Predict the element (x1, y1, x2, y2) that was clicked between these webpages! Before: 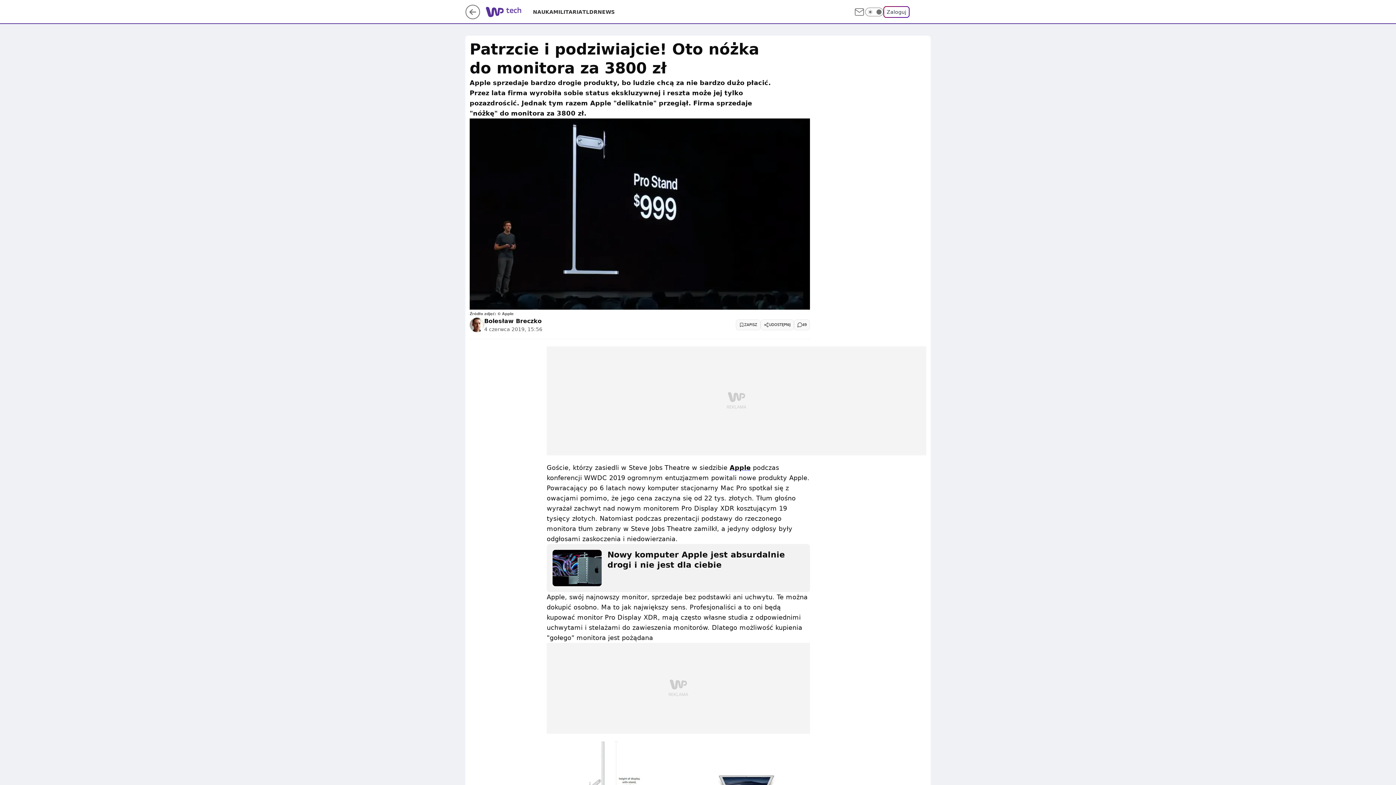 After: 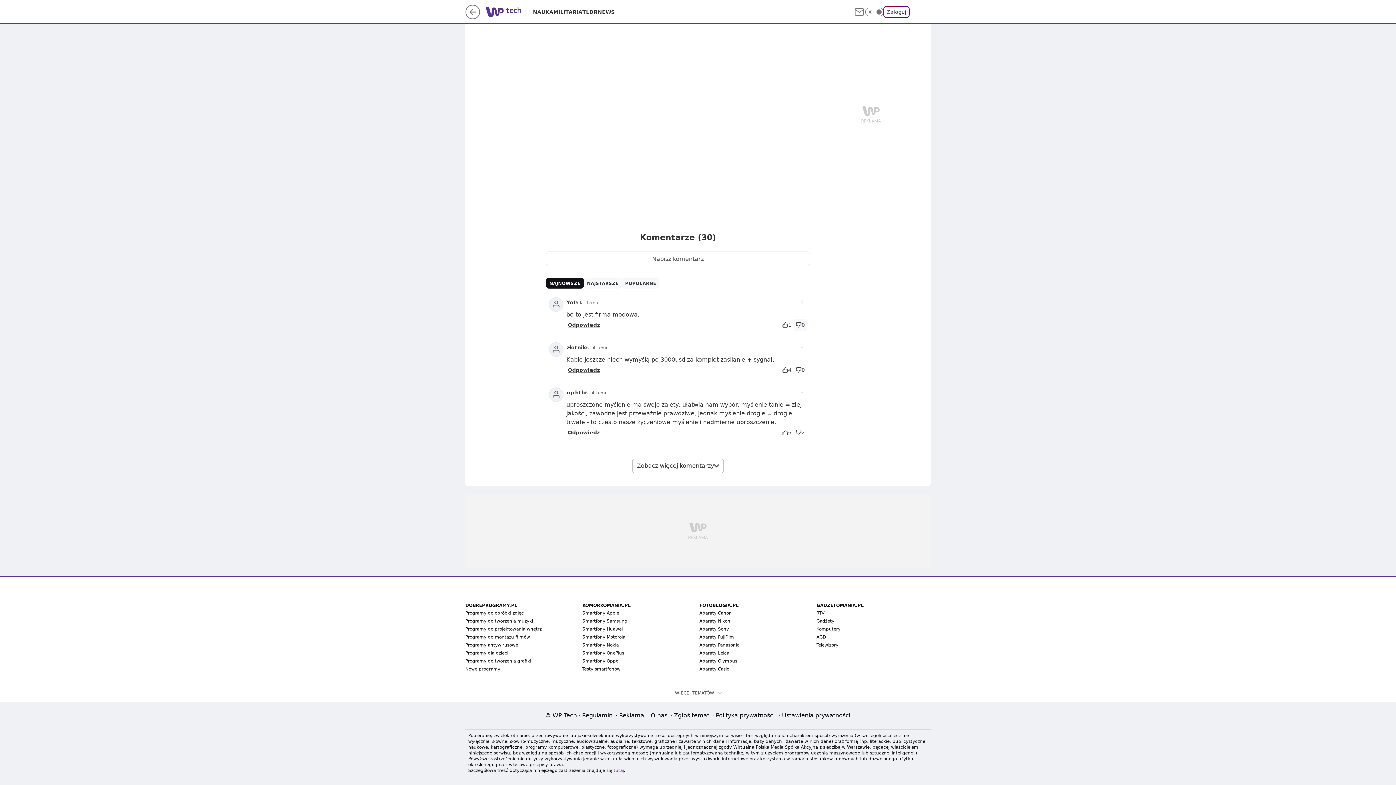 Action: label: 49 bbox: (794, 319, 810, 330)